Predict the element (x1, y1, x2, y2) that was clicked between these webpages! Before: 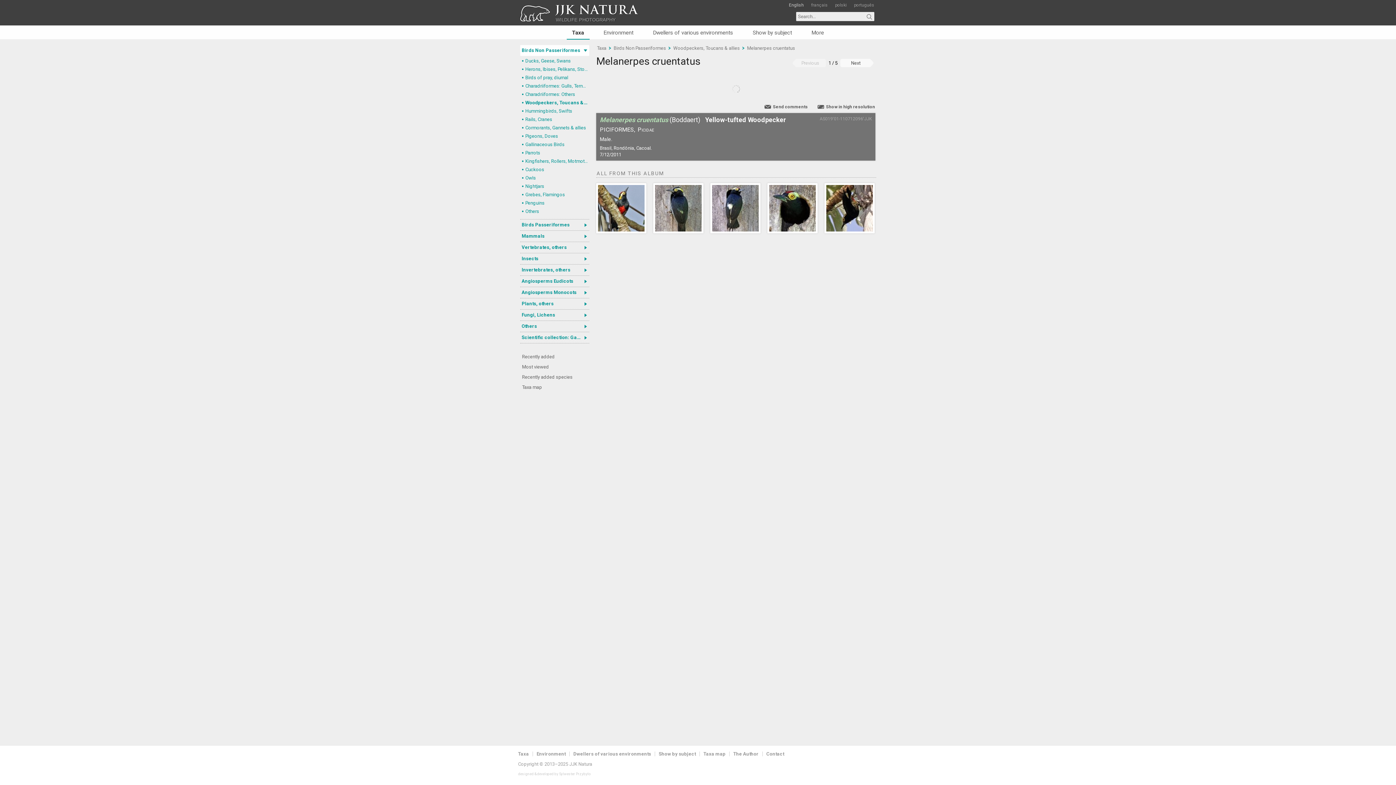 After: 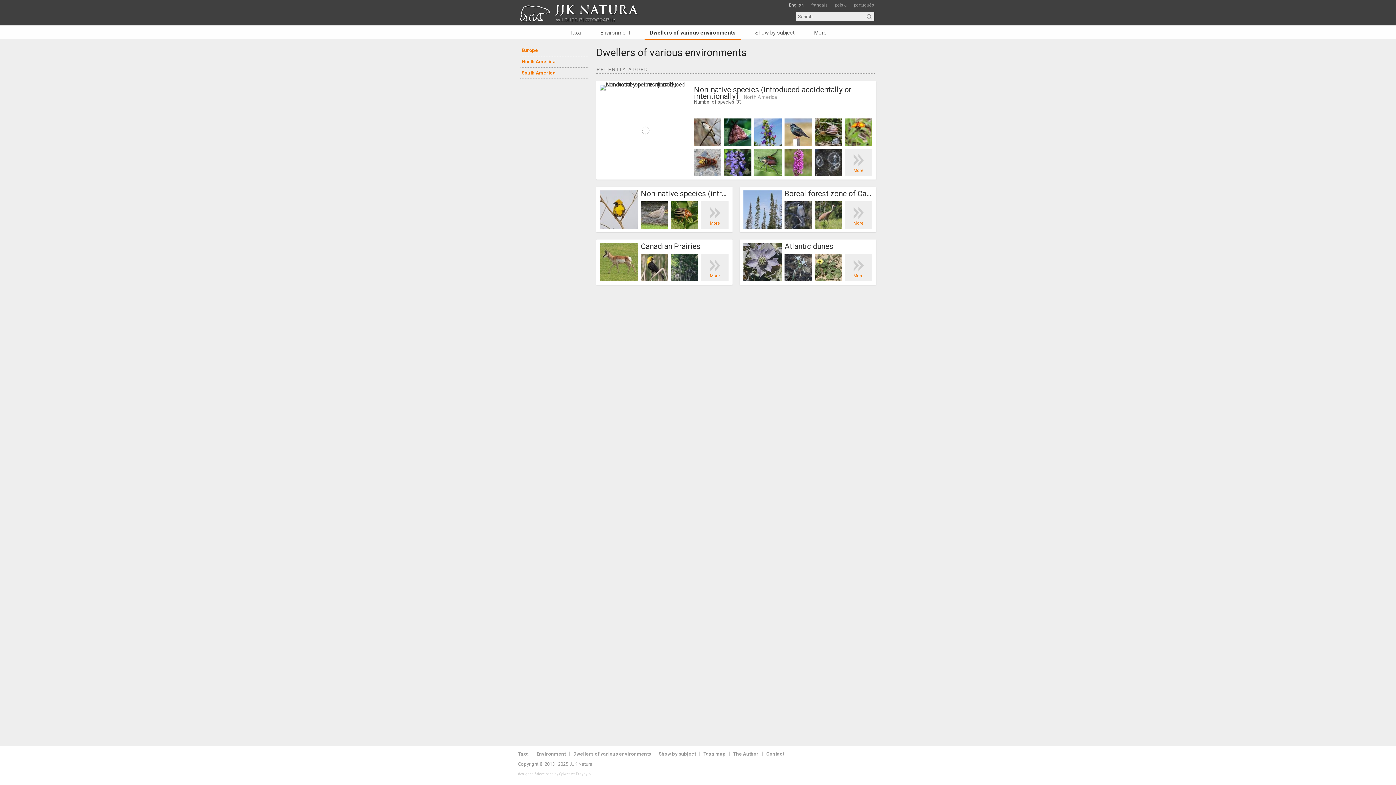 Action: bbox: (573, 751, 651, 757) label: Dwellers of various environments